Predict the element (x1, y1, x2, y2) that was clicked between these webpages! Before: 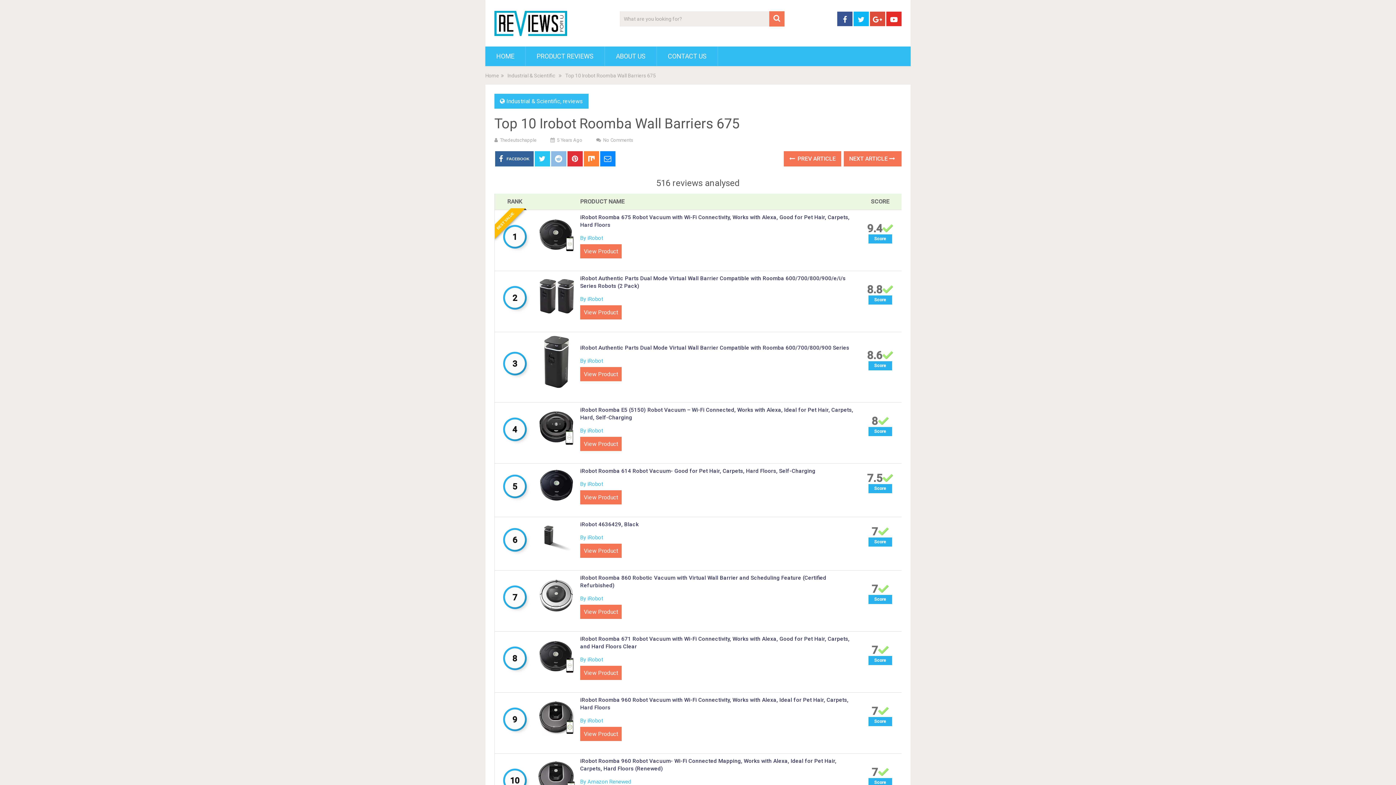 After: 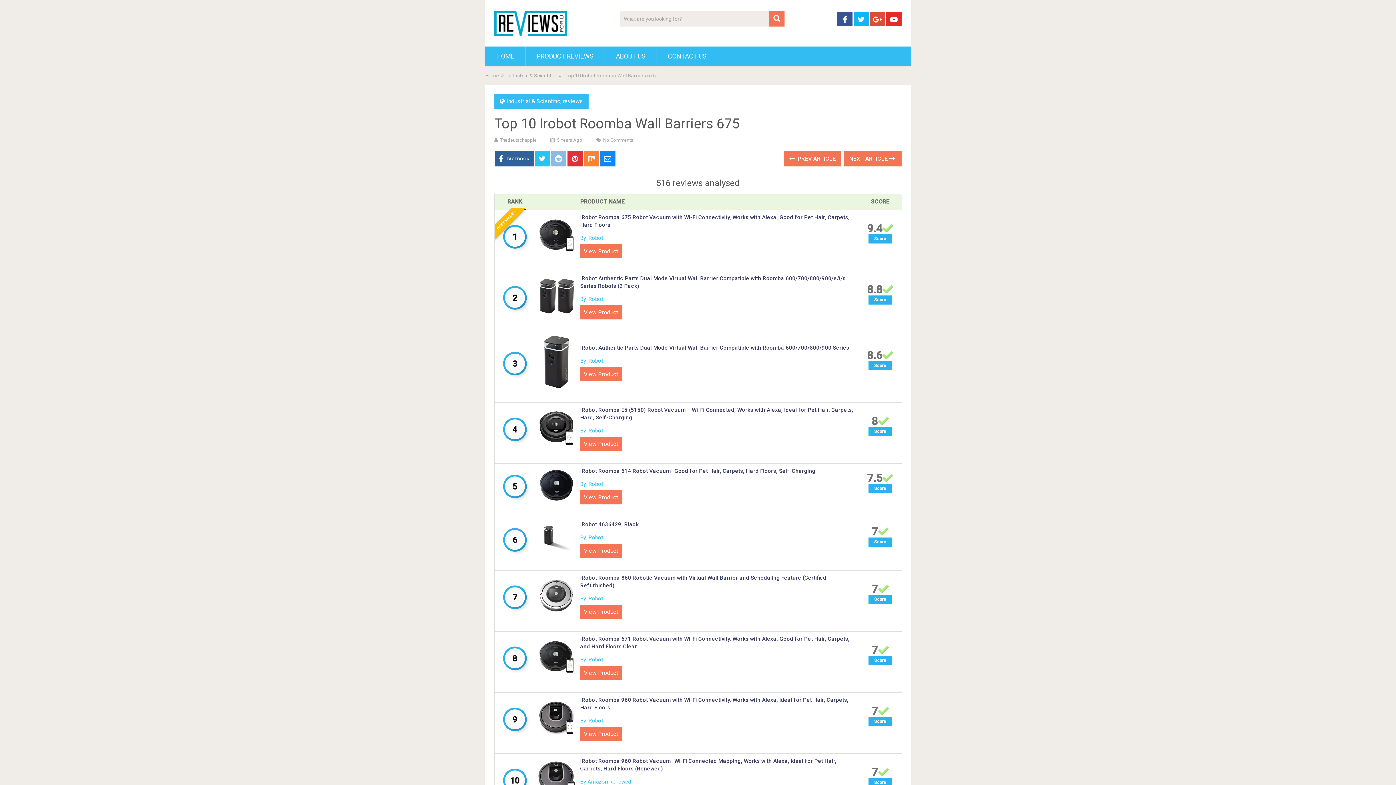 Action: label: View Product bbox: (580, 605, 621, 619)